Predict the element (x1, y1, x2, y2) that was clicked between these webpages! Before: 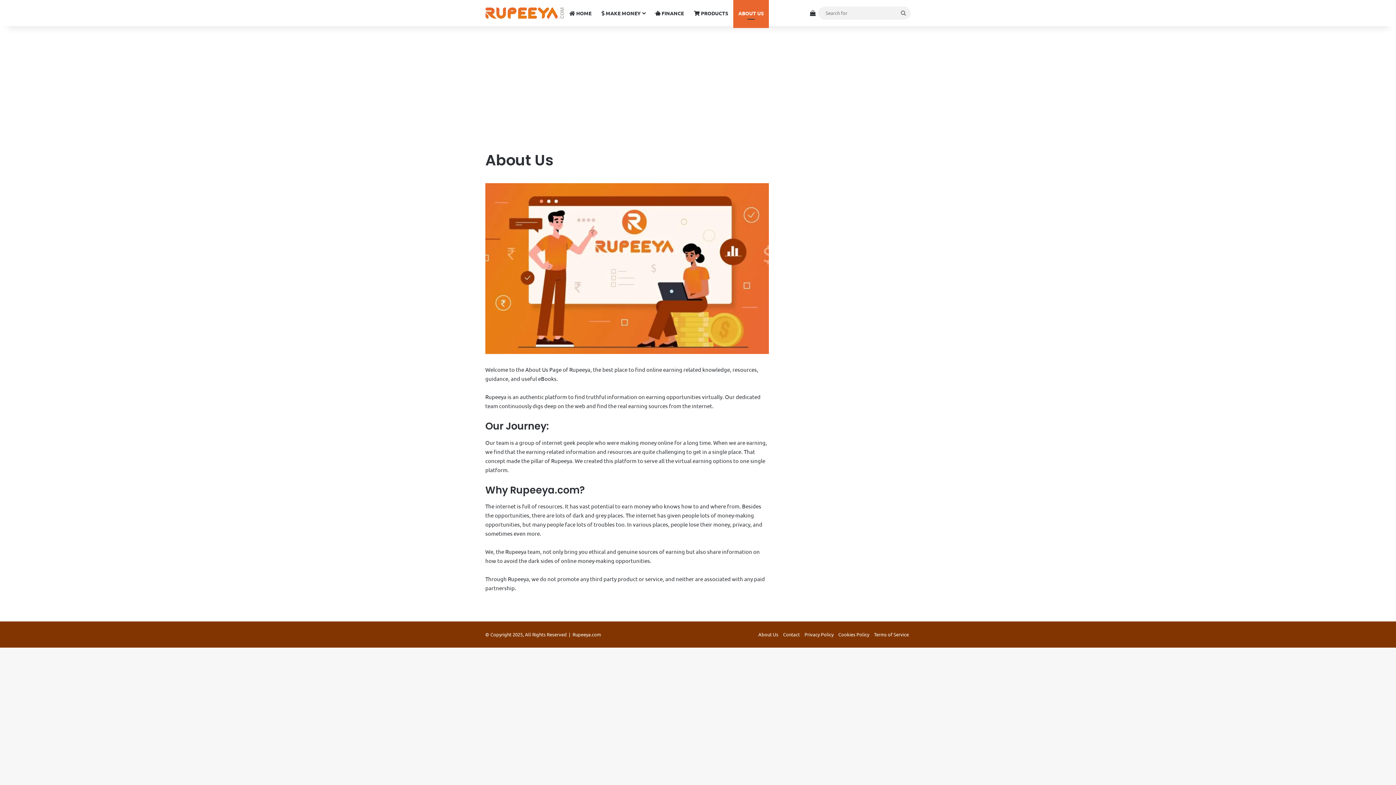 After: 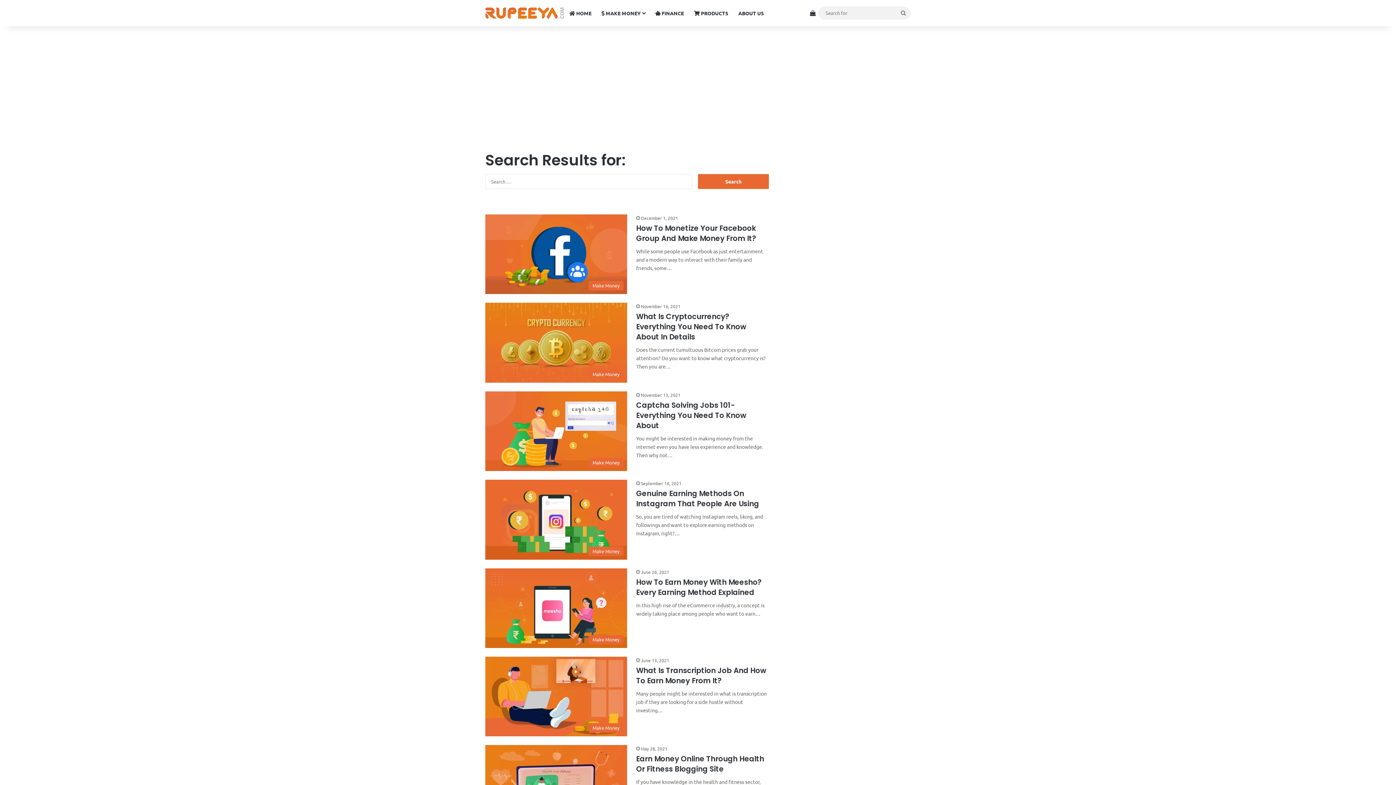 Action: bbox: (896, 6, 910, 19) label: Search for